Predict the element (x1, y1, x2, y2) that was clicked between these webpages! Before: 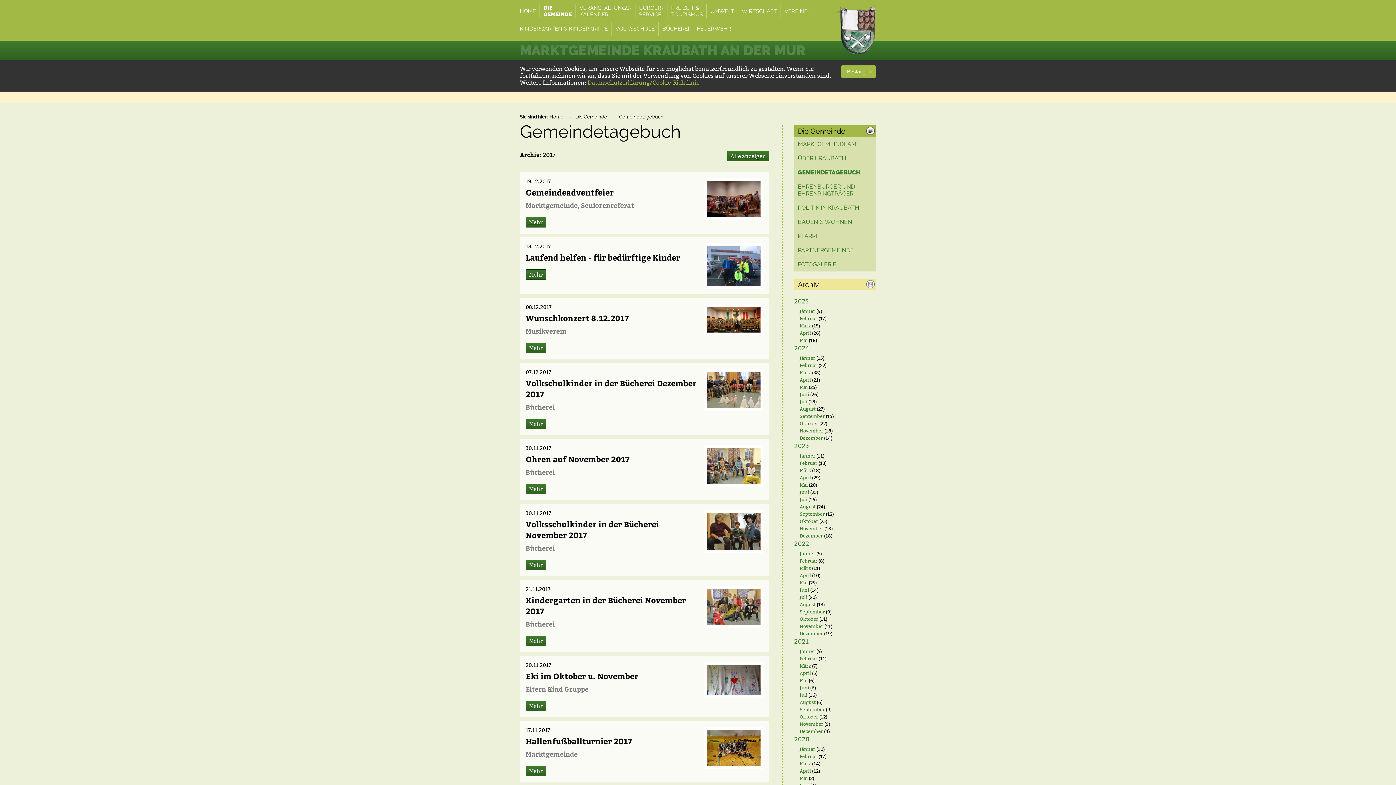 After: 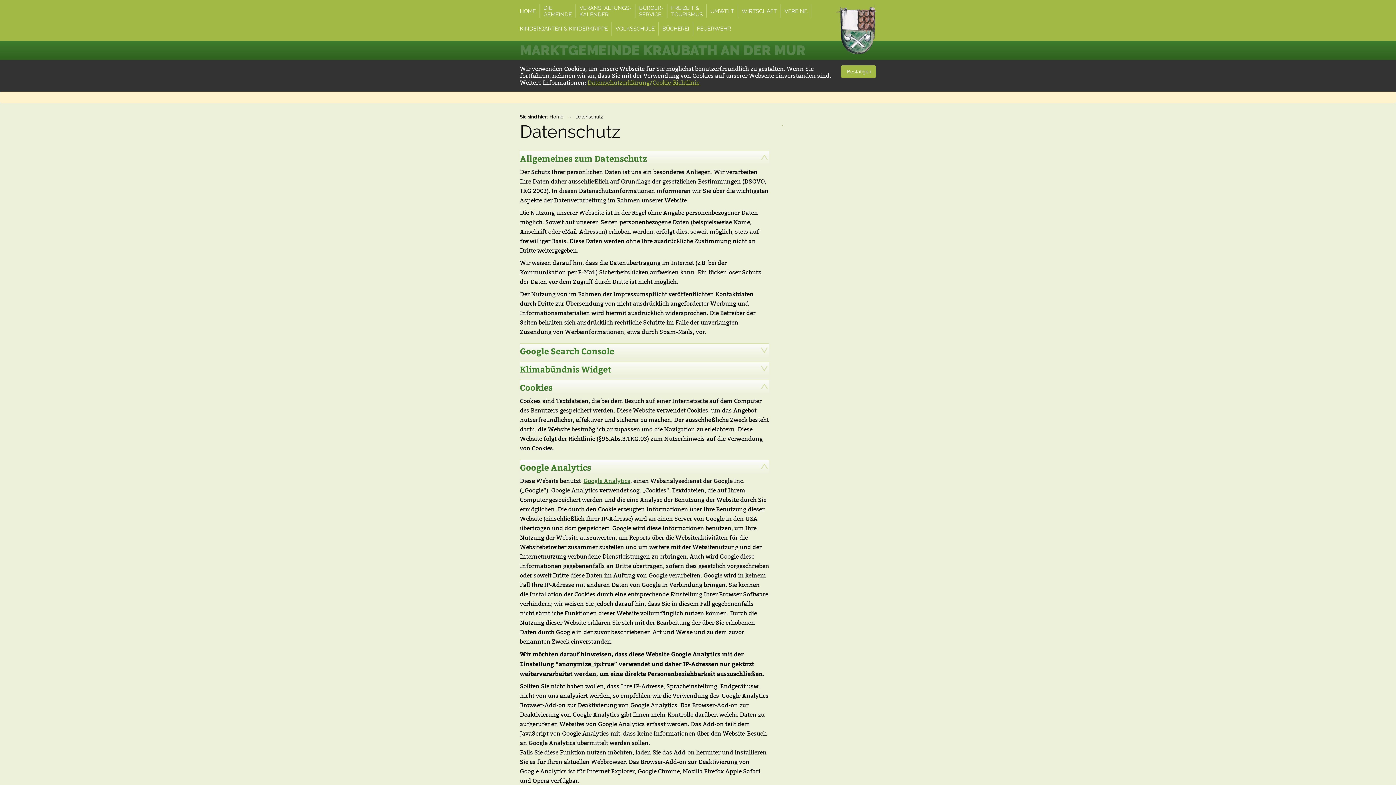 Action: bbox: (587, 79, 699, 86) label: Datenschutzerklärung/Cookie-Richtlinie